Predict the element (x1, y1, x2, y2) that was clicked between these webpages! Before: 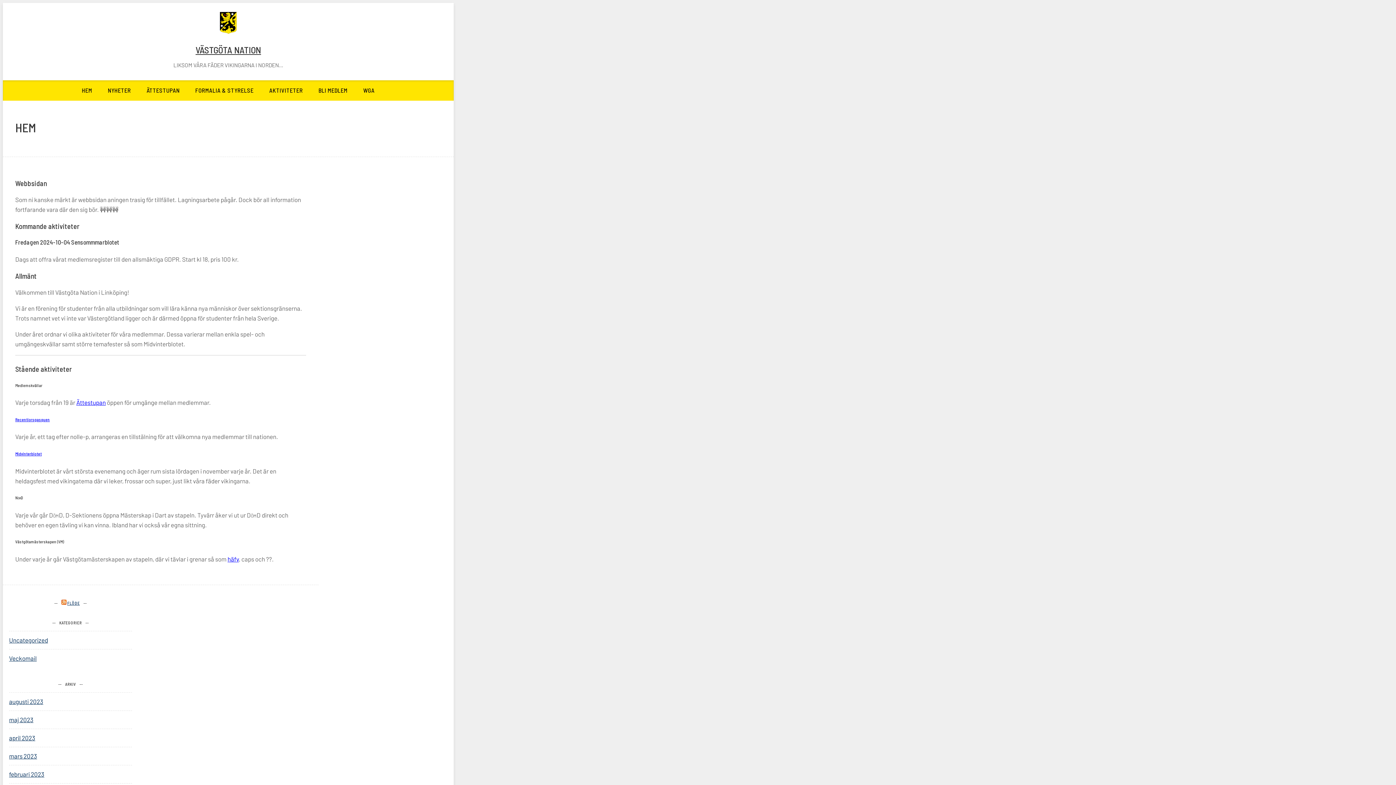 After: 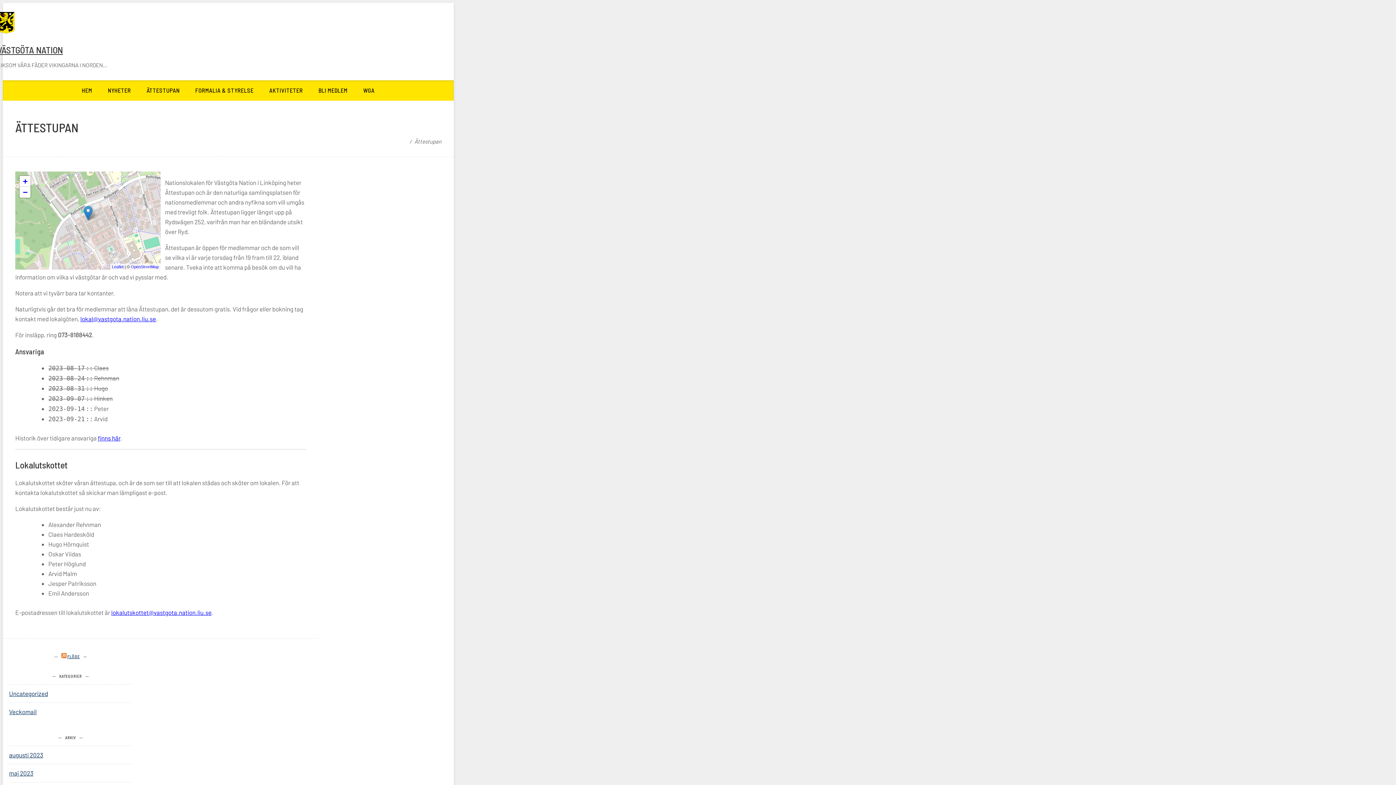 Action: bbox: (76, 399, 105, 406) label: Ättestupan